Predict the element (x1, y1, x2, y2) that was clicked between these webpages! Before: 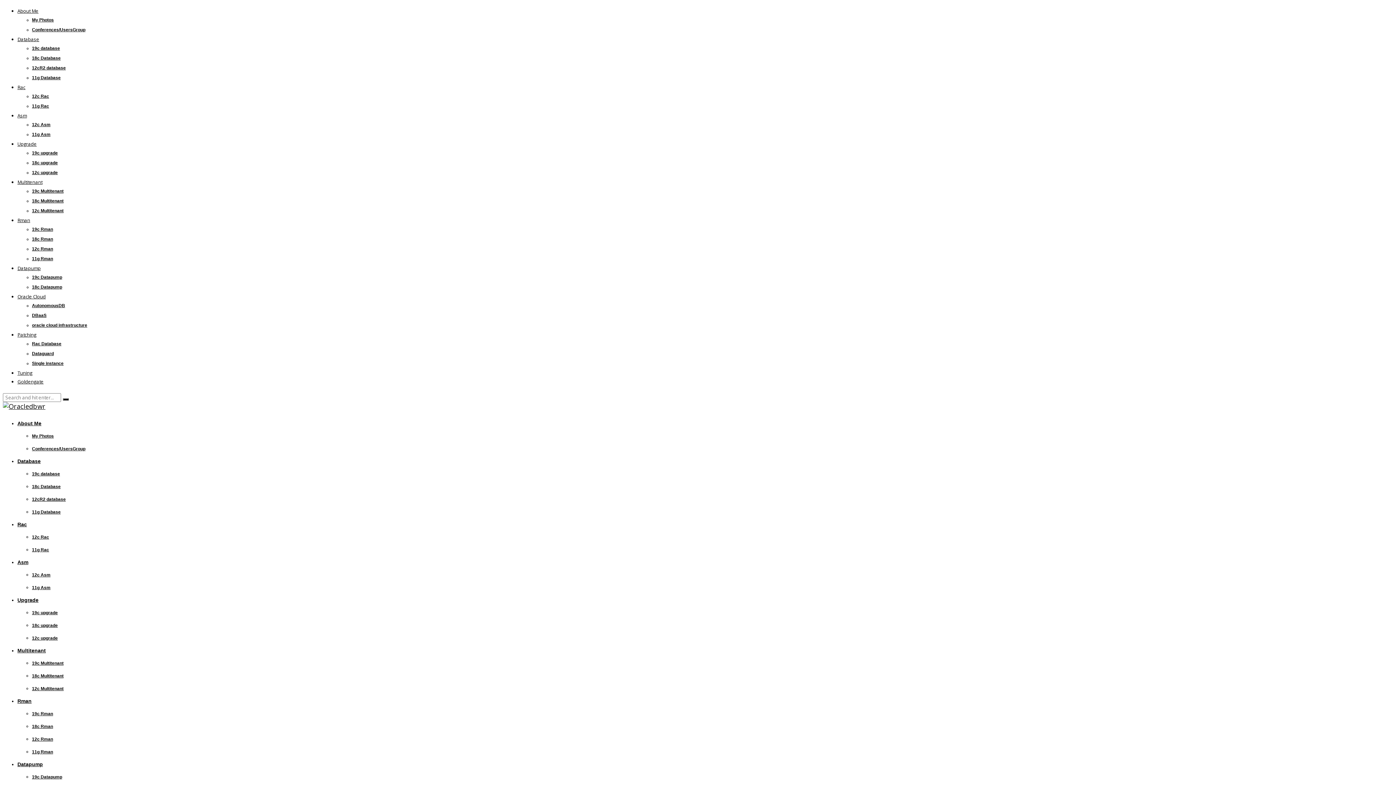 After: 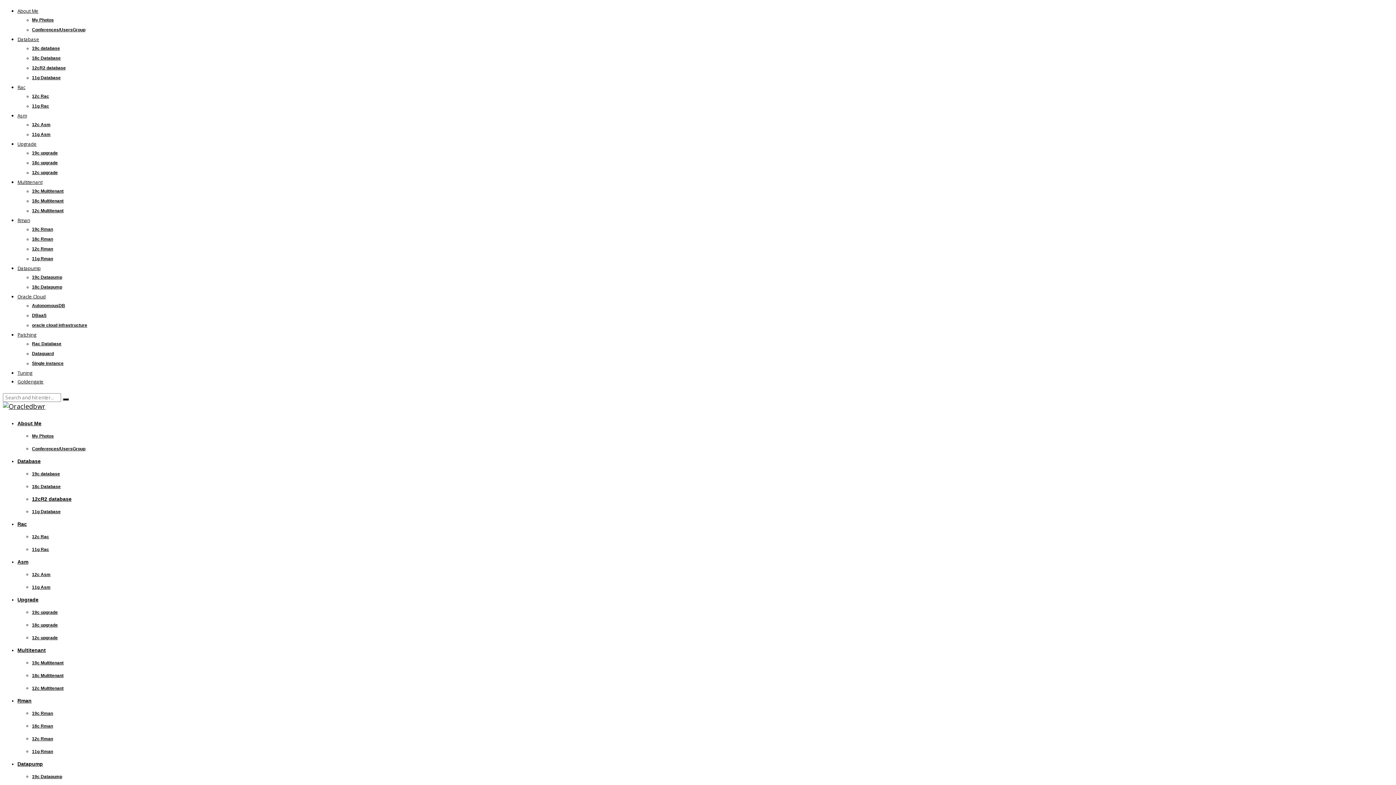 Action: label: 12cR2 database bbox: (32, 497, 65, 502)